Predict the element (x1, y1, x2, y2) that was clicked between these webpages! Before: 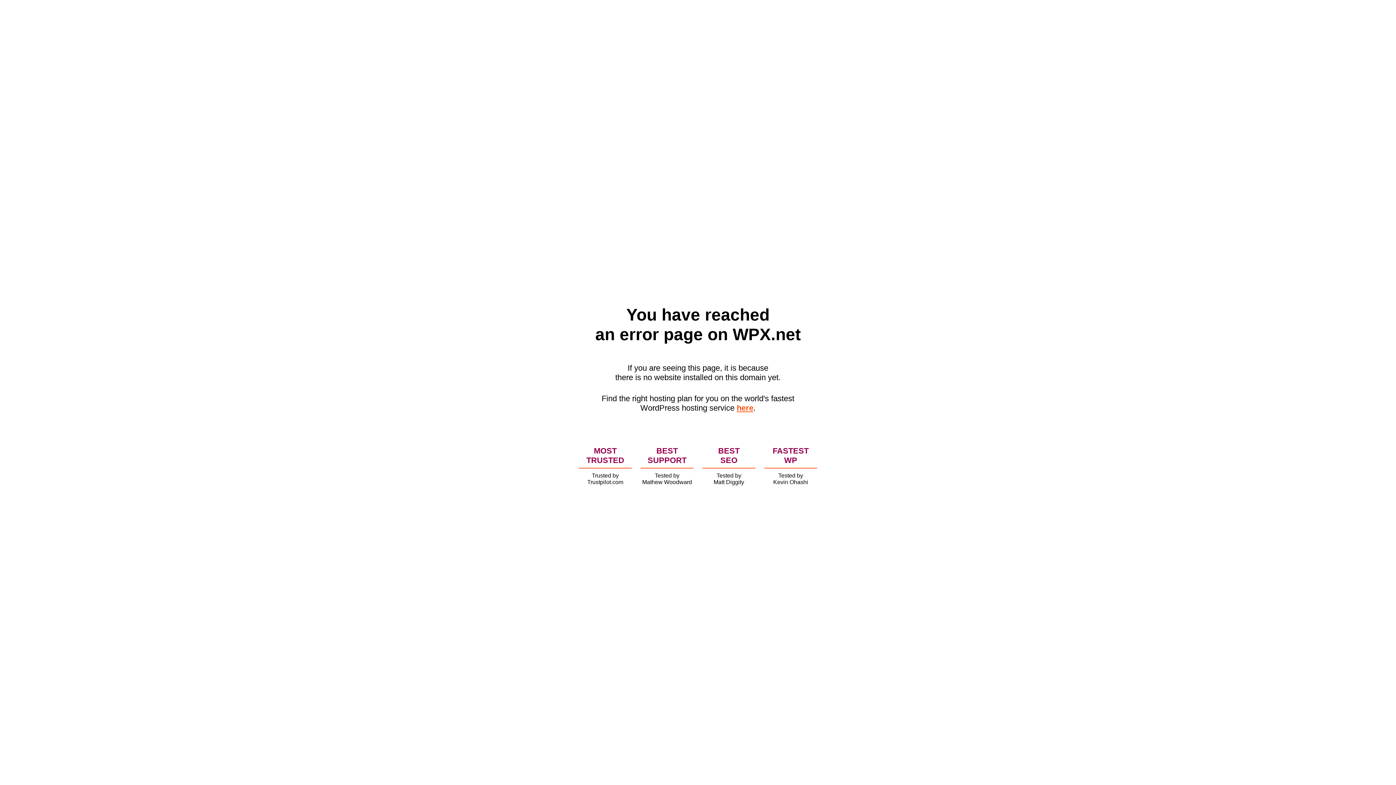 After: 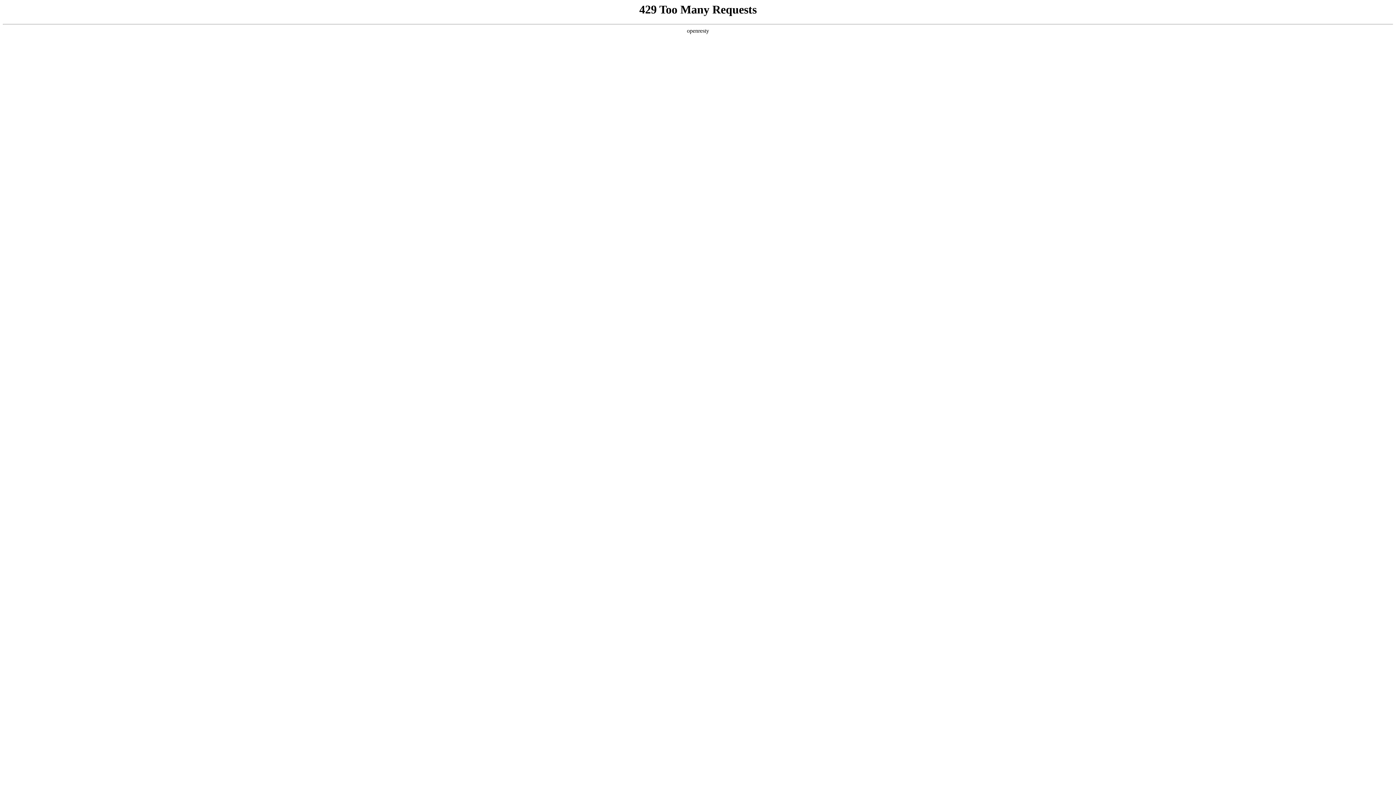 Action: label: here bbox: (736, 403, 753, 412)